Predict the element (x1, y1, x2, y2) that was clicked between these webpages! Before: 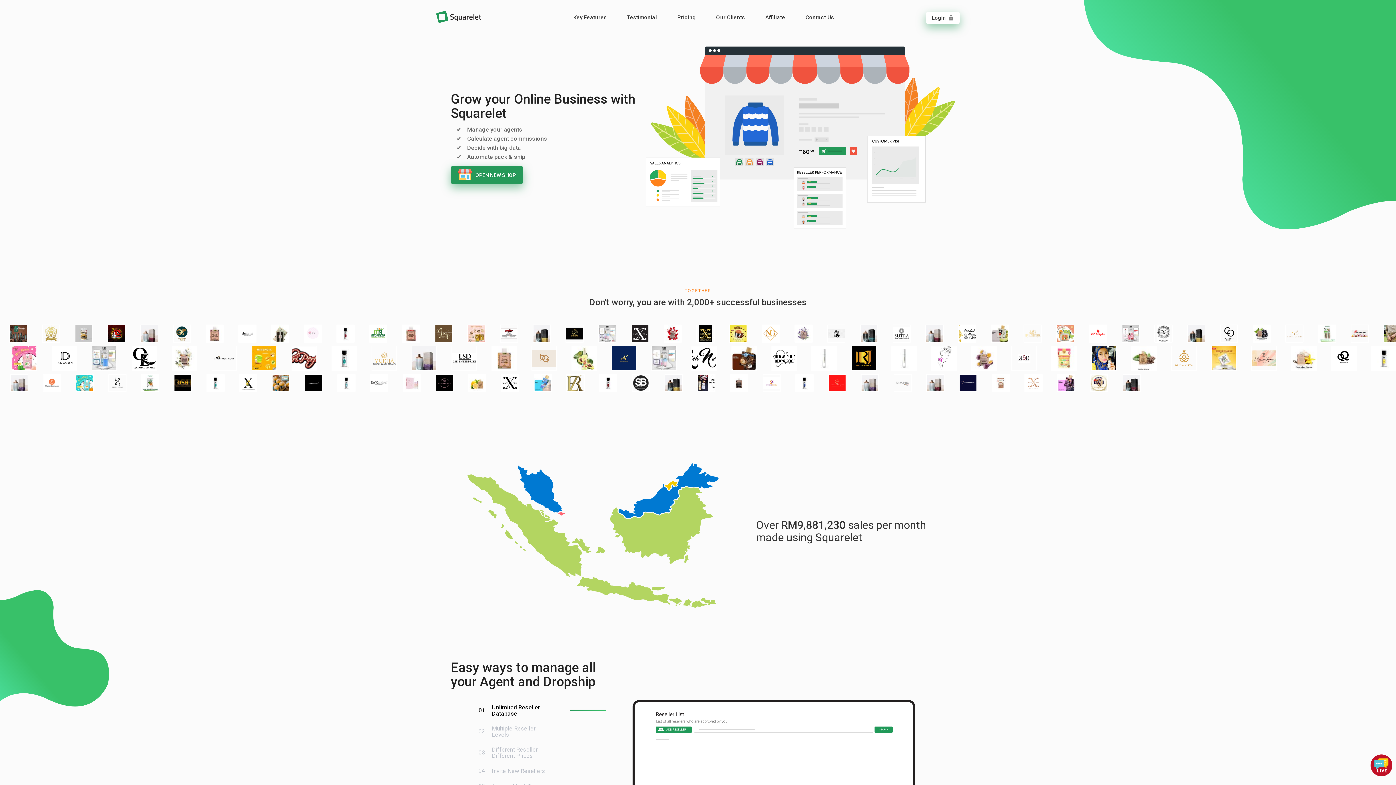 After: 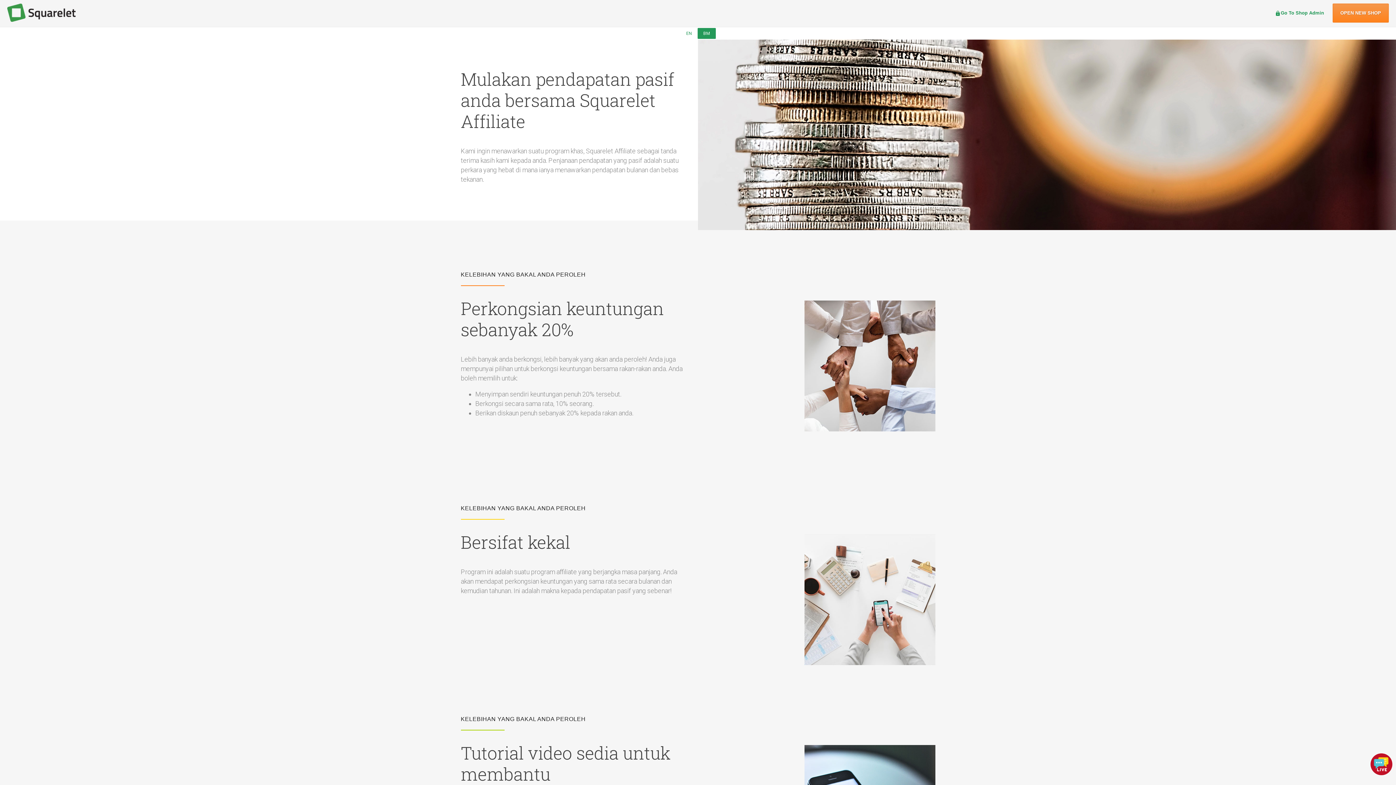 Action: bbox: (758, 10, 792, 24) label: Affiliate